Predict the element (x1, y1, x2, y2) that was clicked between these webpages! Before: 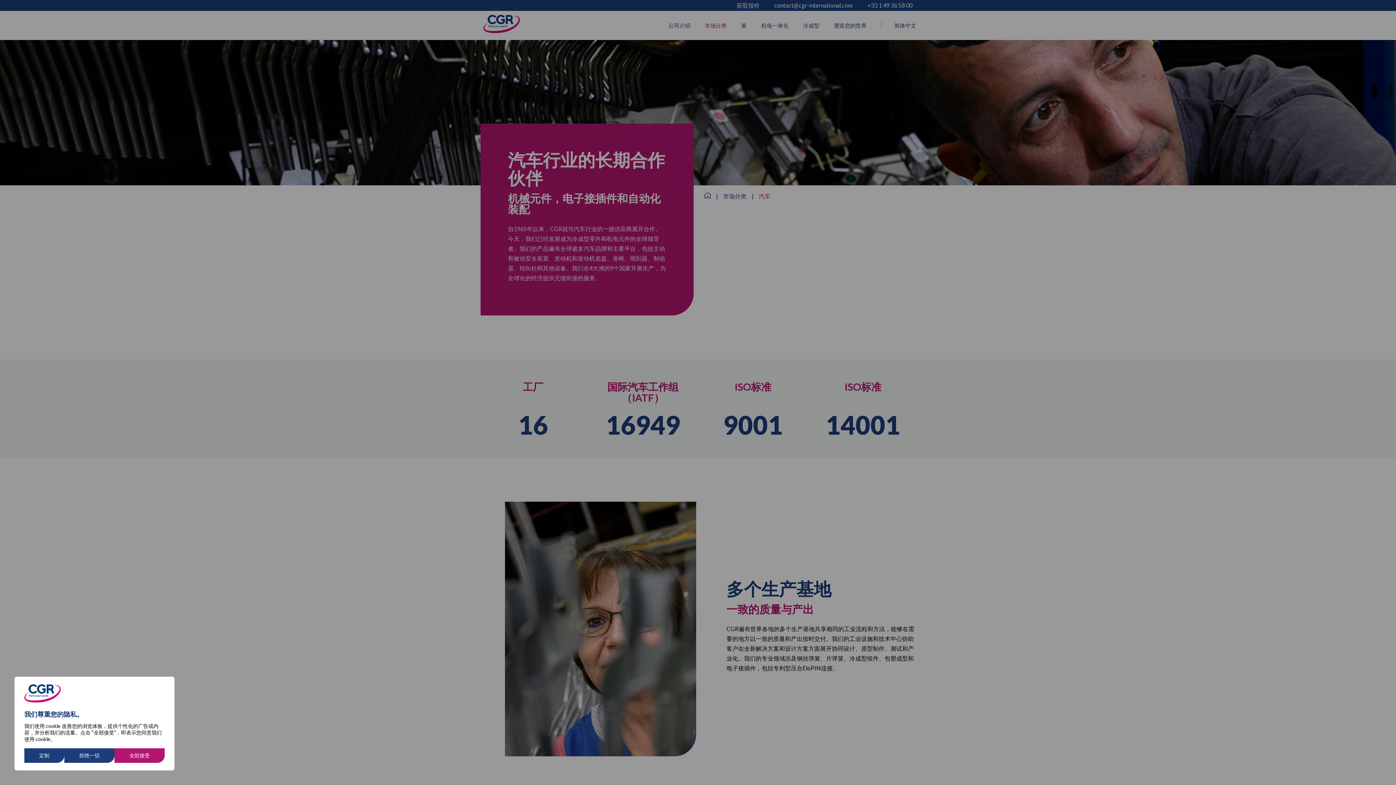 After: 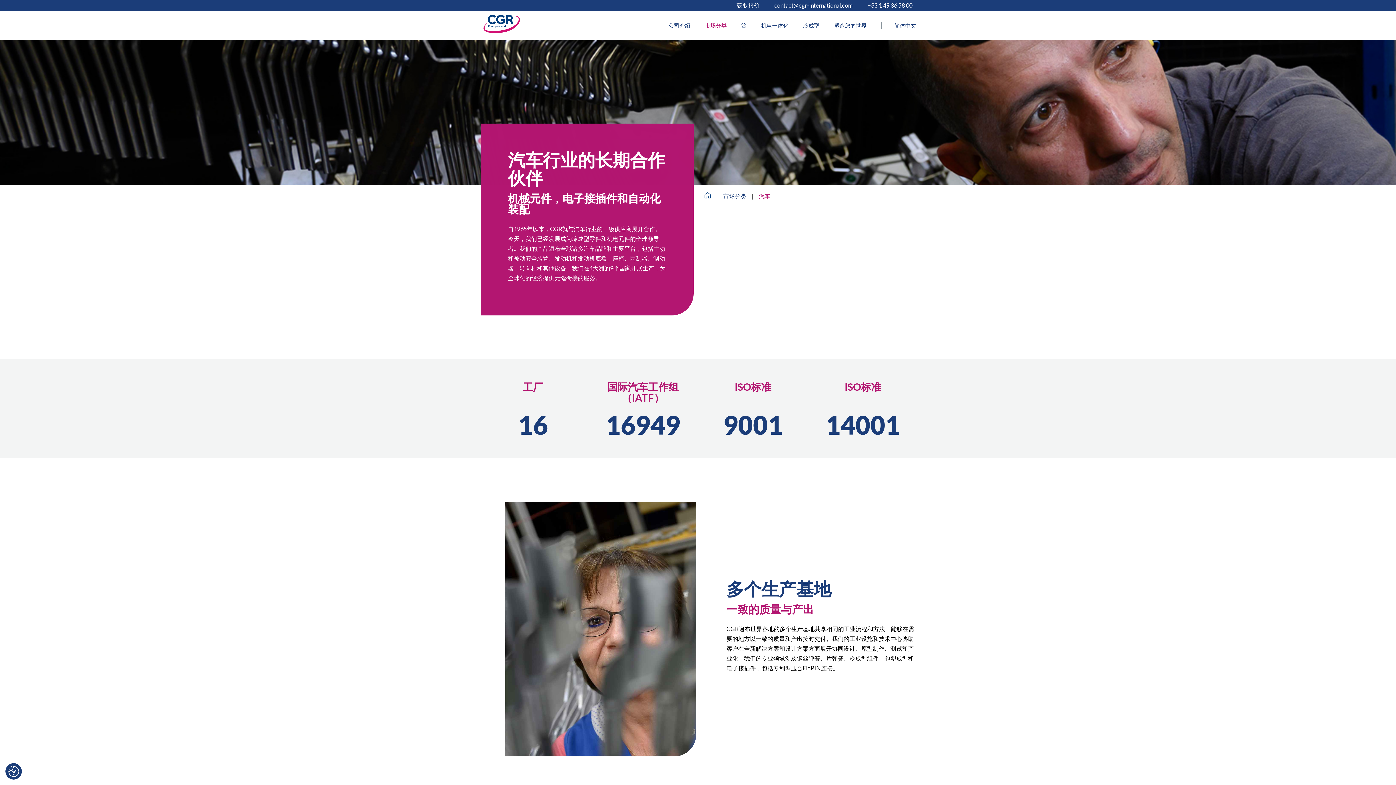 Action: label: 全部接受 bbox: (114, 748, 164, 763)